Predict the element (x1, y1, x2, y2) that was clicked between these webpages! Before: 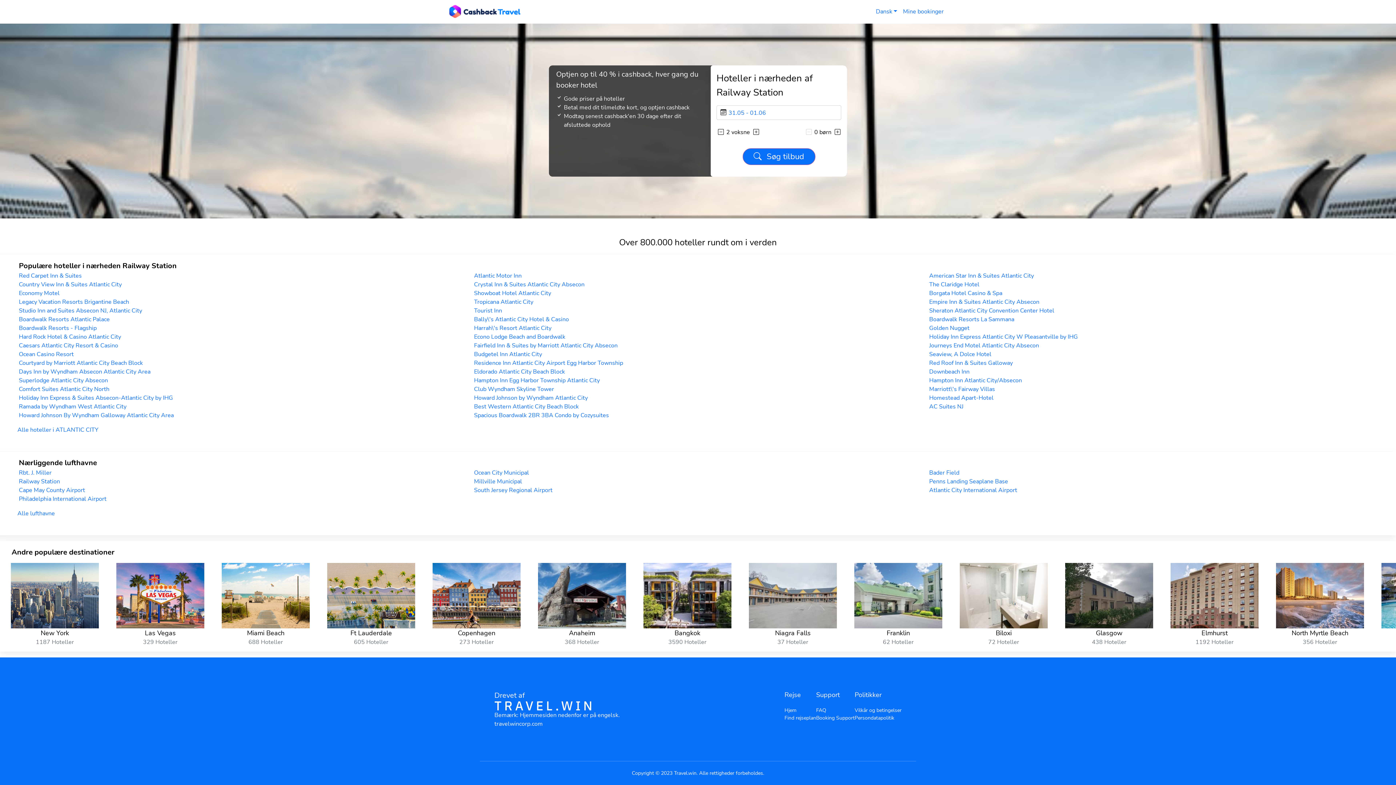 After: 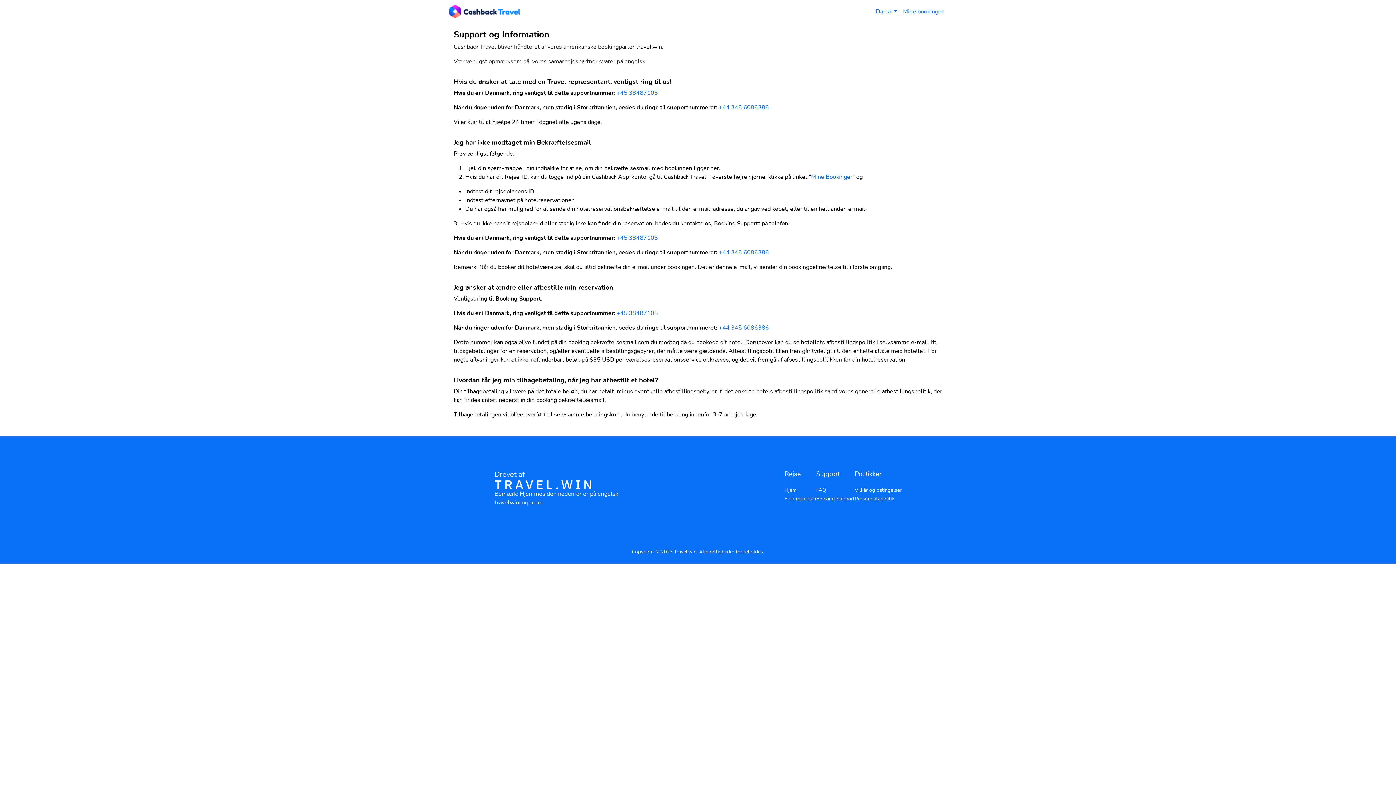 Action: label: support tab bbox: (816, 715, 854, 721)